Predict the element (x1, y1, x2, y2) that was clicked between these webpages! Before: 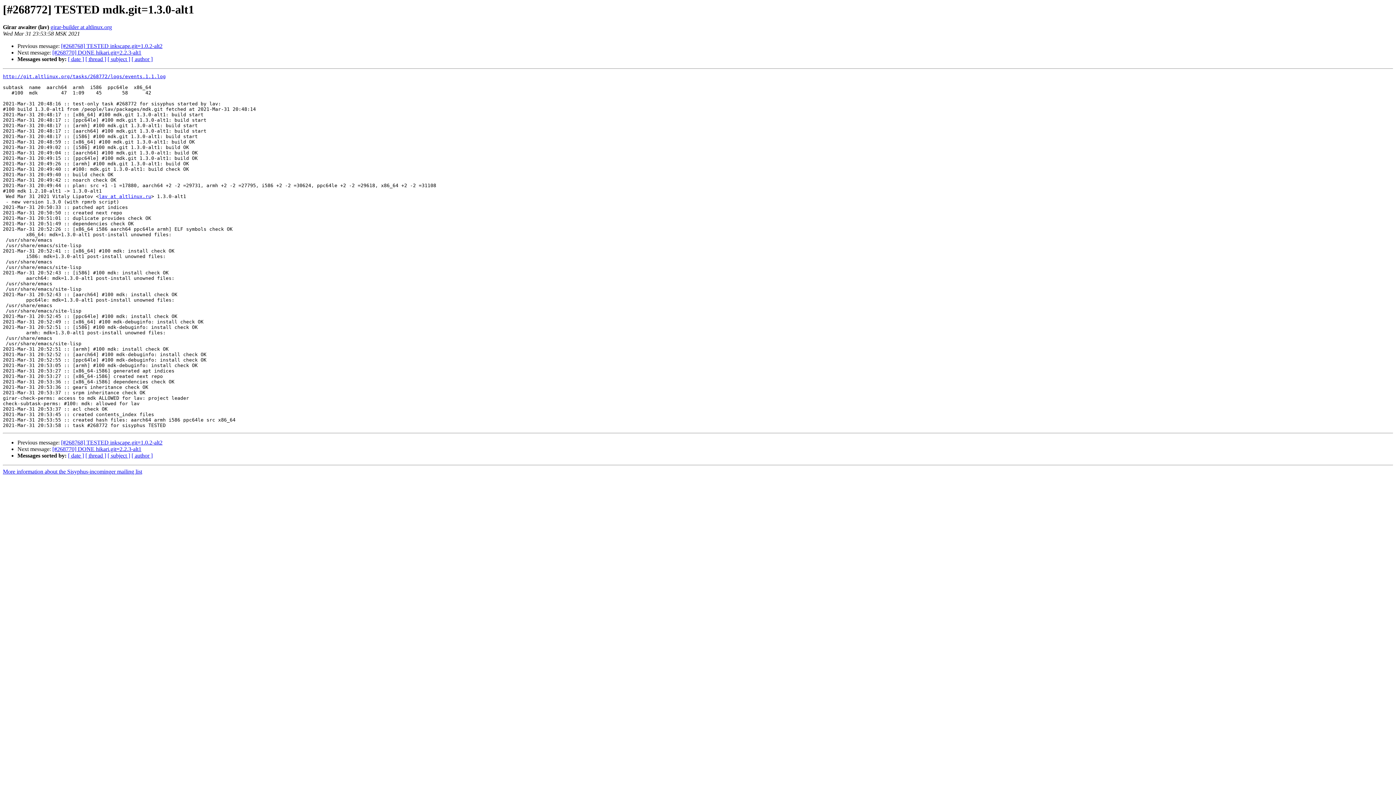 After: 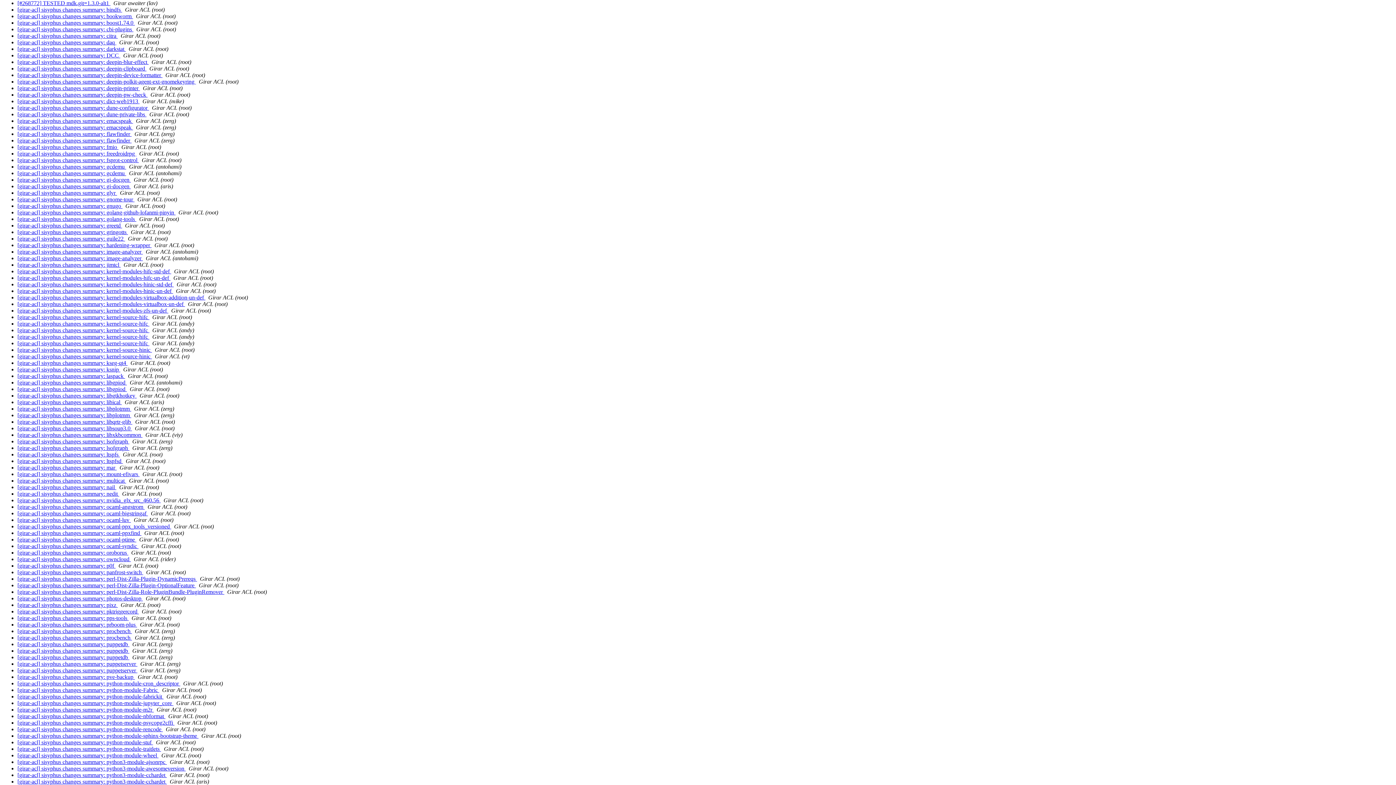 Action: bbox: (107, 452, 130, 459) label: [ subject ]